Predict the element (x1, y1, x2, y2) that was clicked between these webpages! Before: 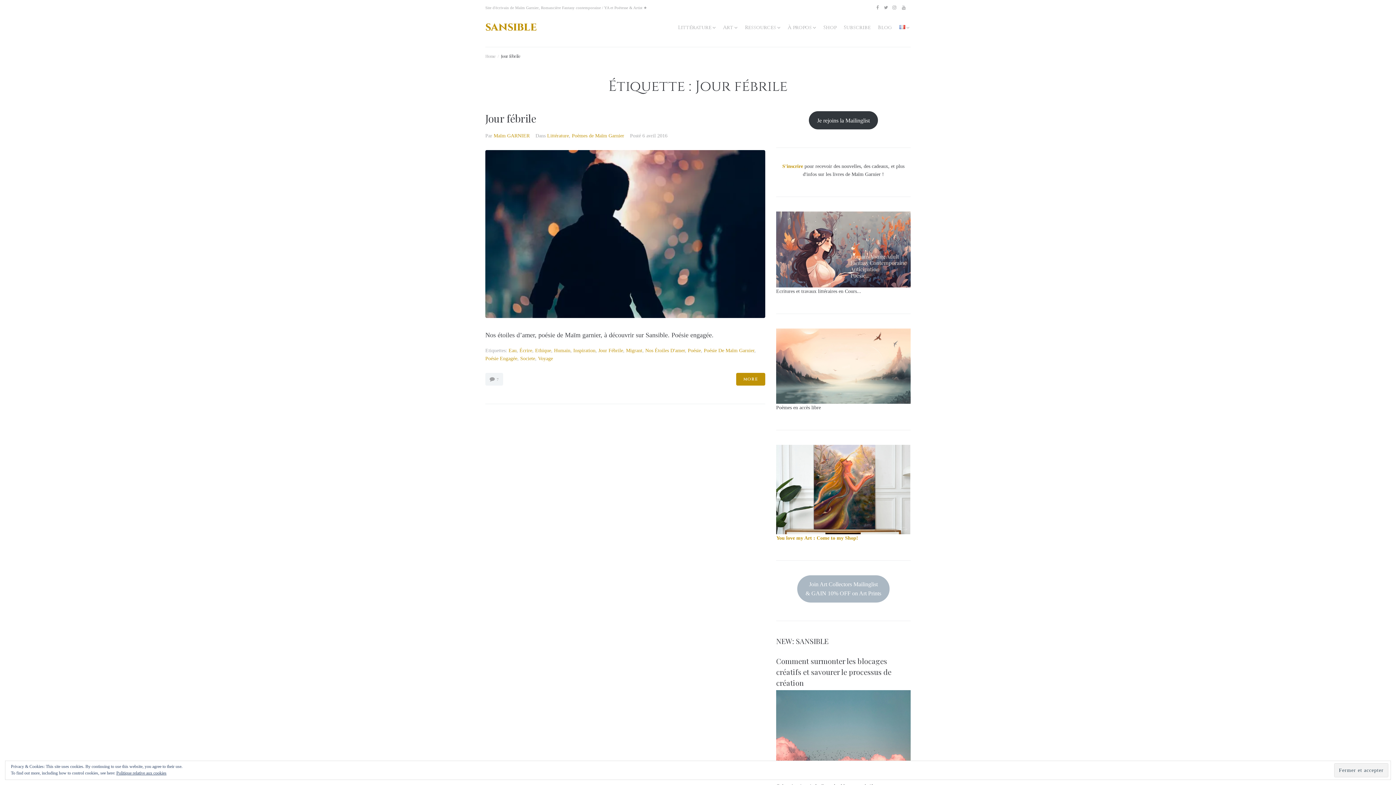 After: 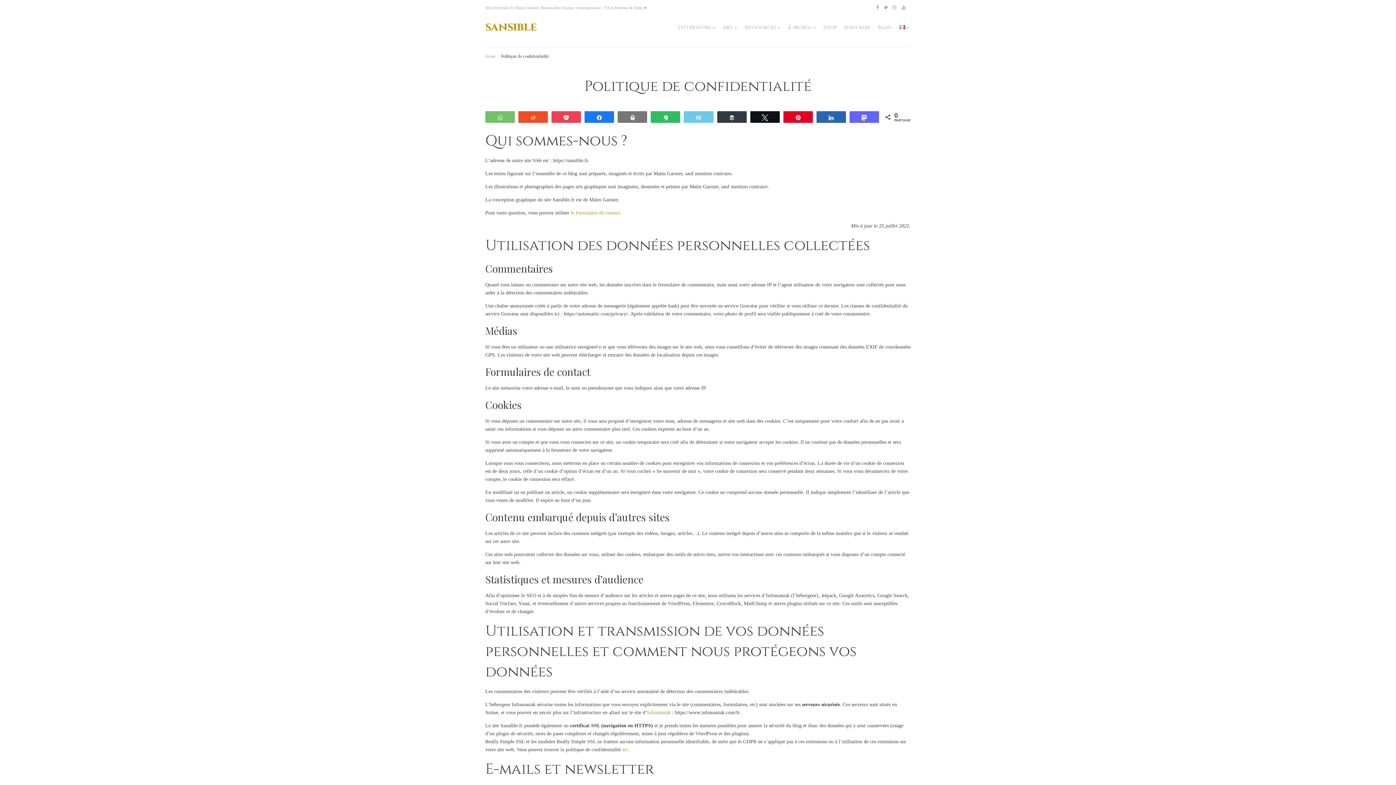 Action: label: Politique relative aux cookies bbox: (116, 770, 166, 776)